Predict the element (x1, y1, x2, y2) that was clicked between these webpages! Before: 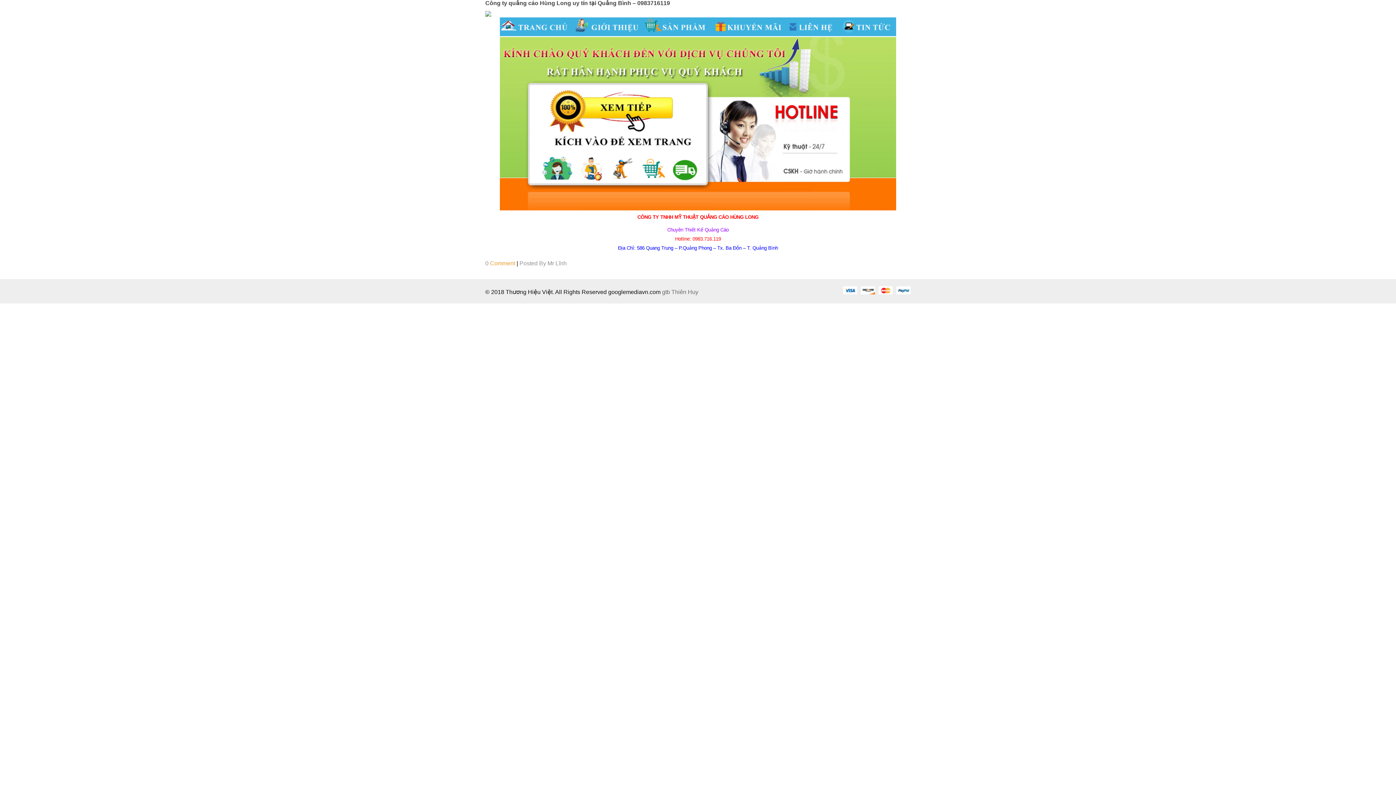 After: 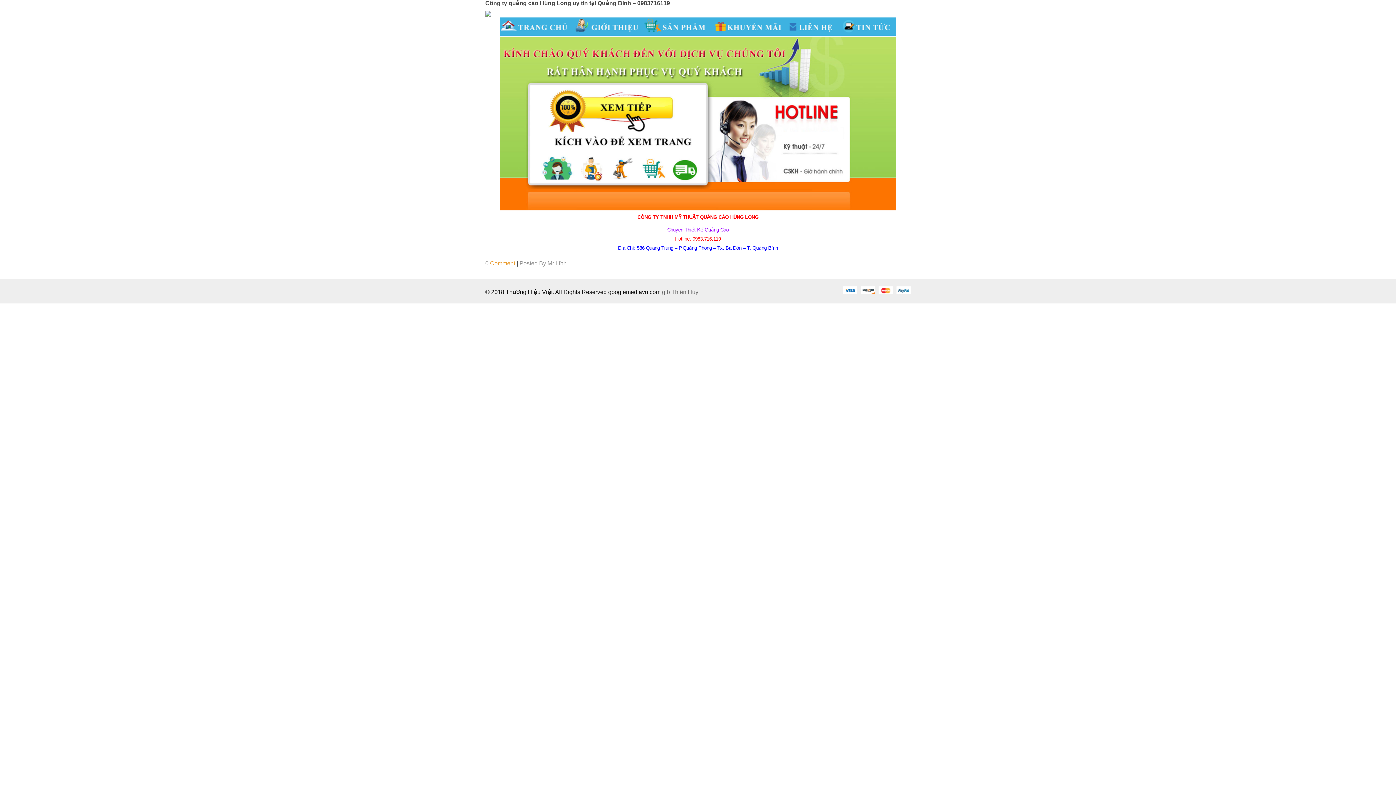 Action: bbox: (896, 285, 910, 294)